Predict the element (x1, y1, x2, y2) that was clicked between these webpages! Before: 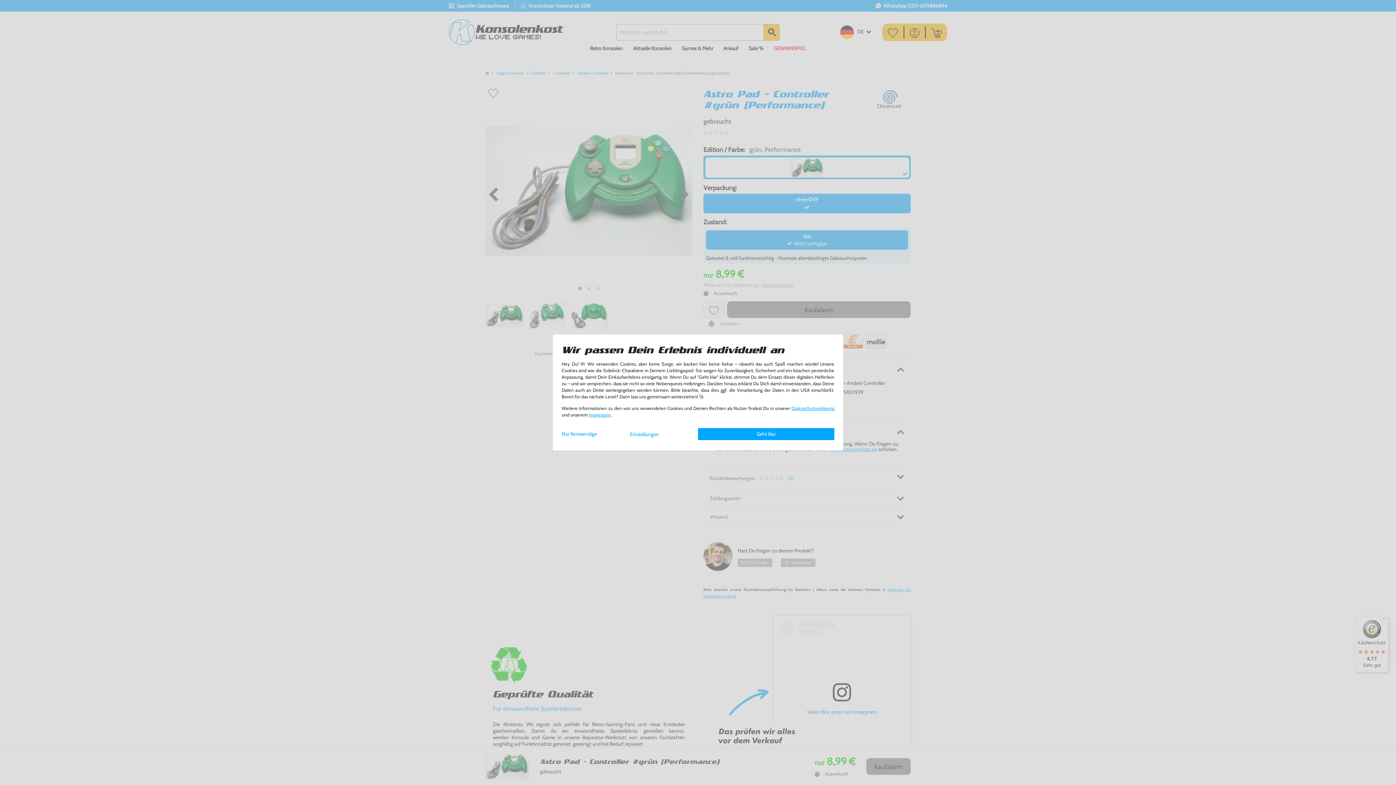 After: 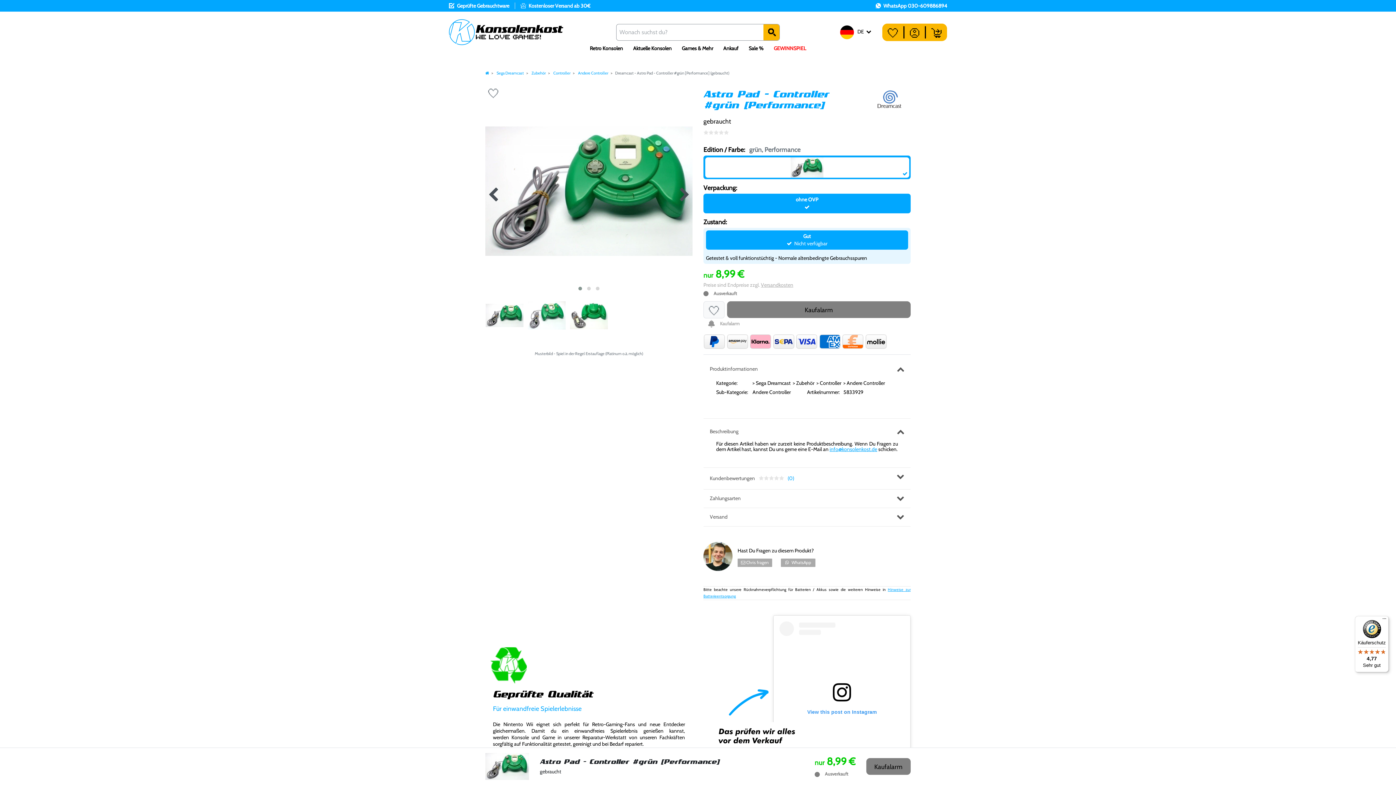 Action: bbox: (561, 428, 630, 439) label: Nur Notwendige